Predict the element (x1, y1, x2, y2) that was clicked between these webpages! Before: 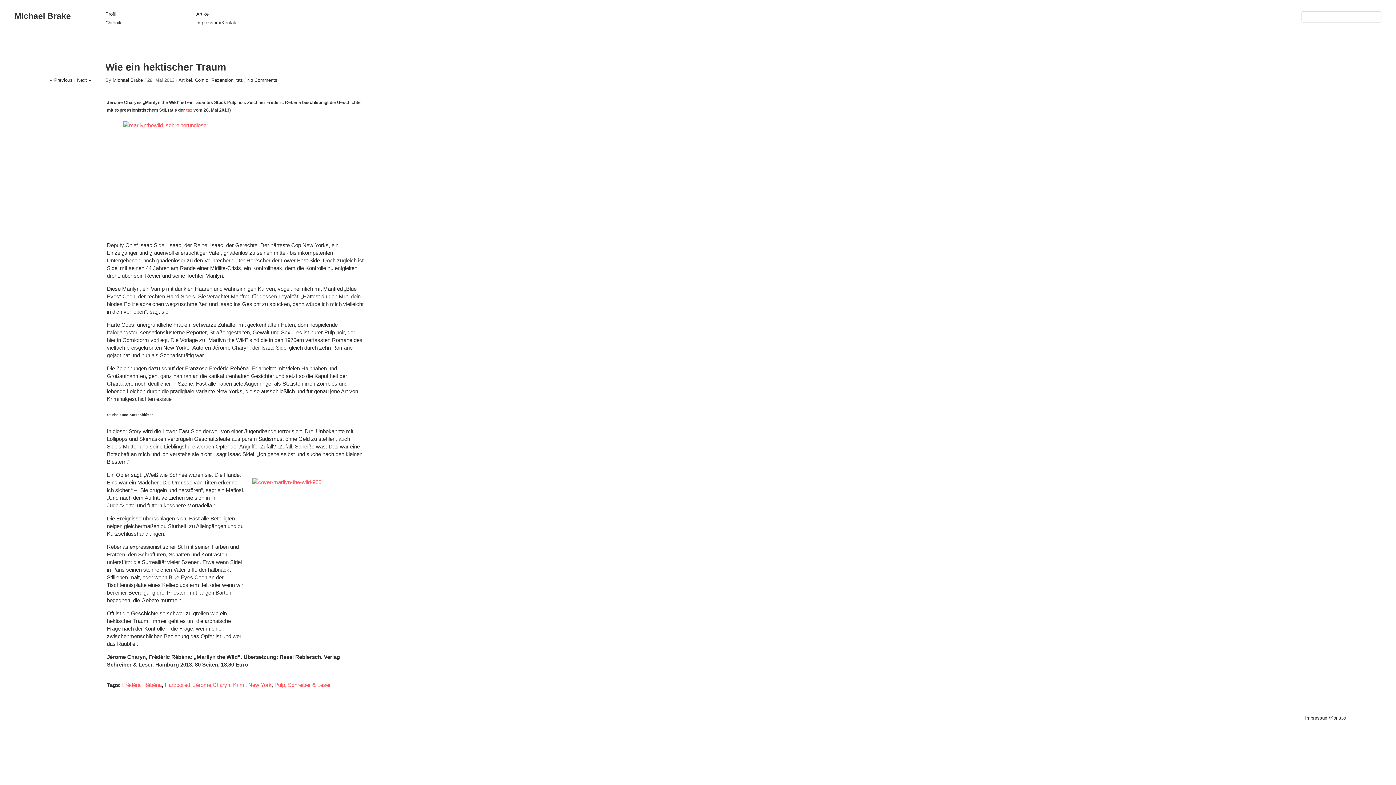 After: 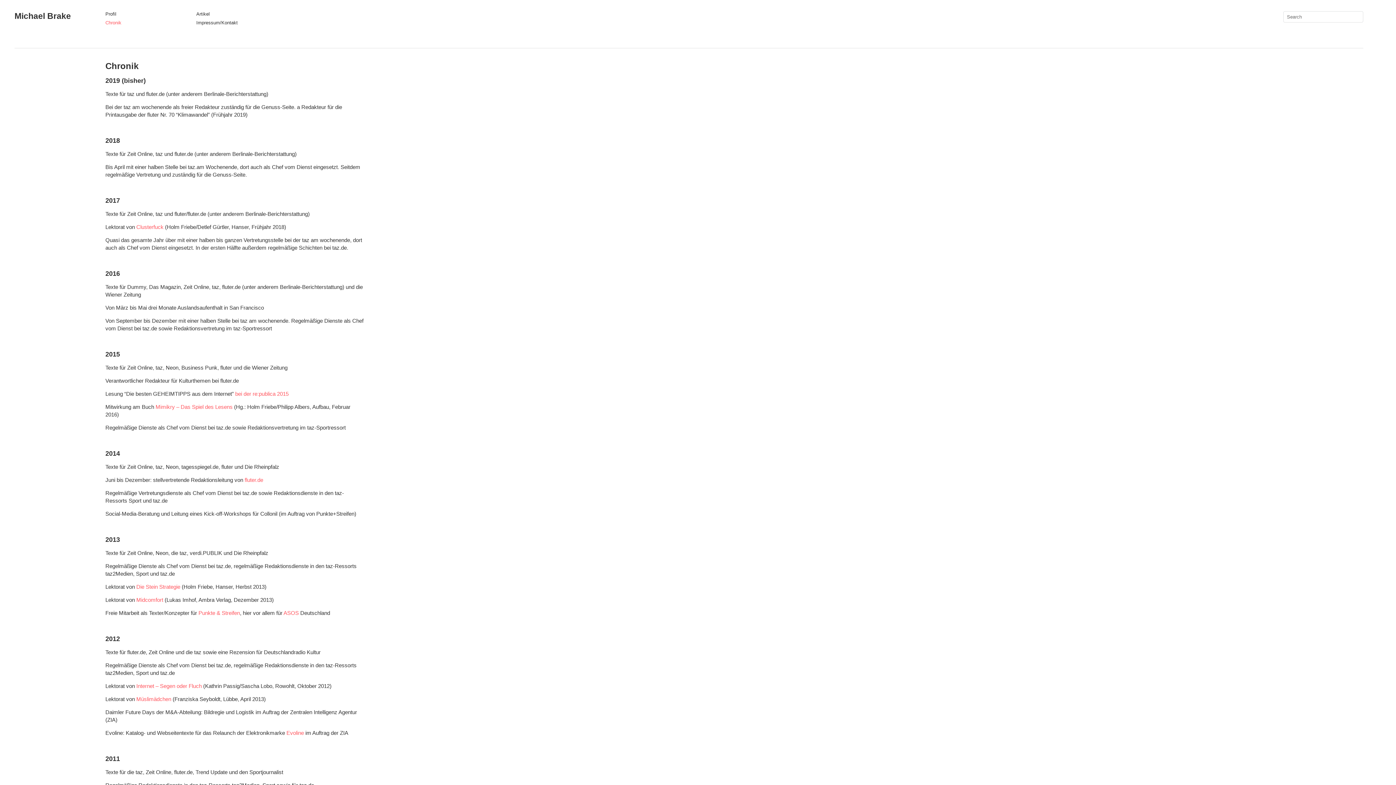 Action: bbox: (105, 20, 121, 25) label: Chronik